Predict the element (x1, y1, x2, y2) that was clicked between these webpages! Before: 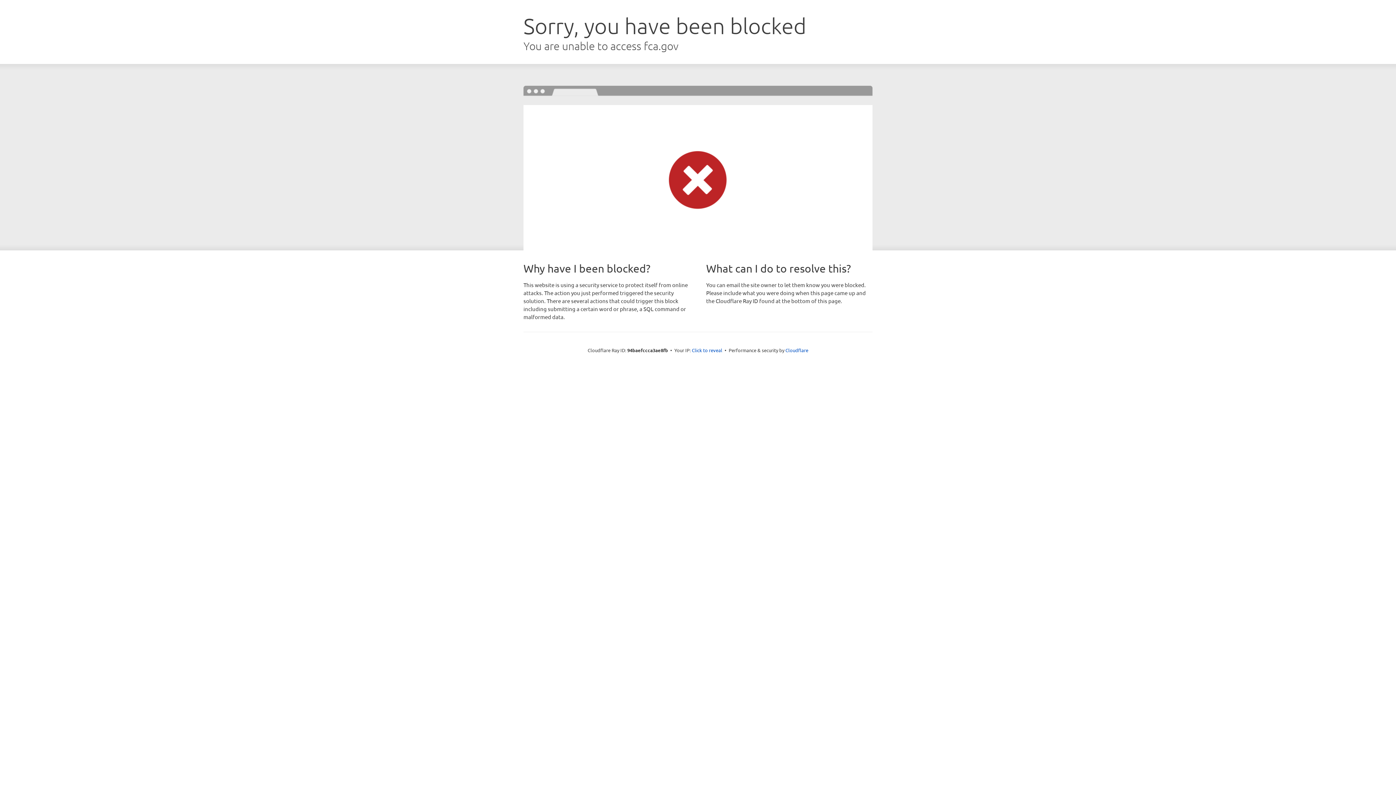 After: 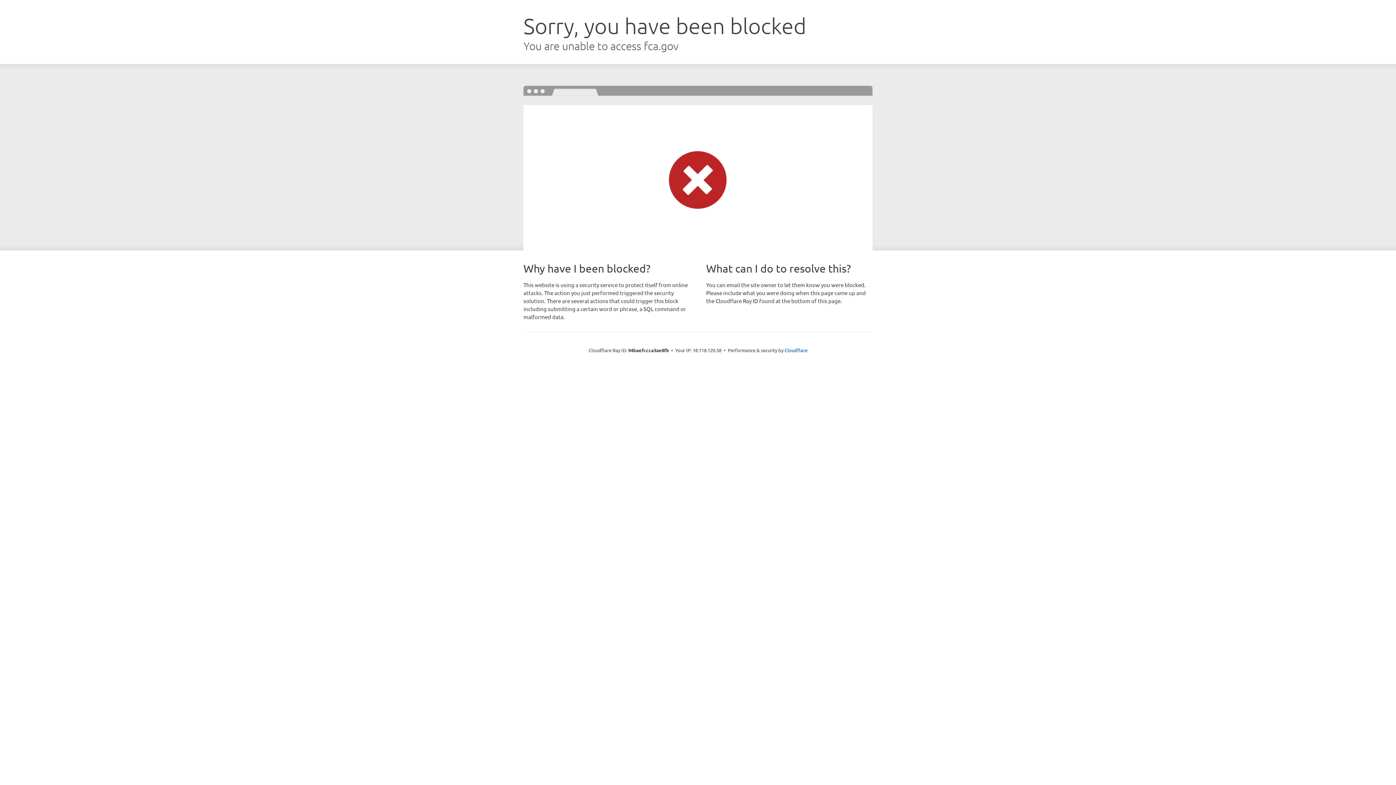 Action: label: Click to reveal bbox: (692, 346, 722, 353)